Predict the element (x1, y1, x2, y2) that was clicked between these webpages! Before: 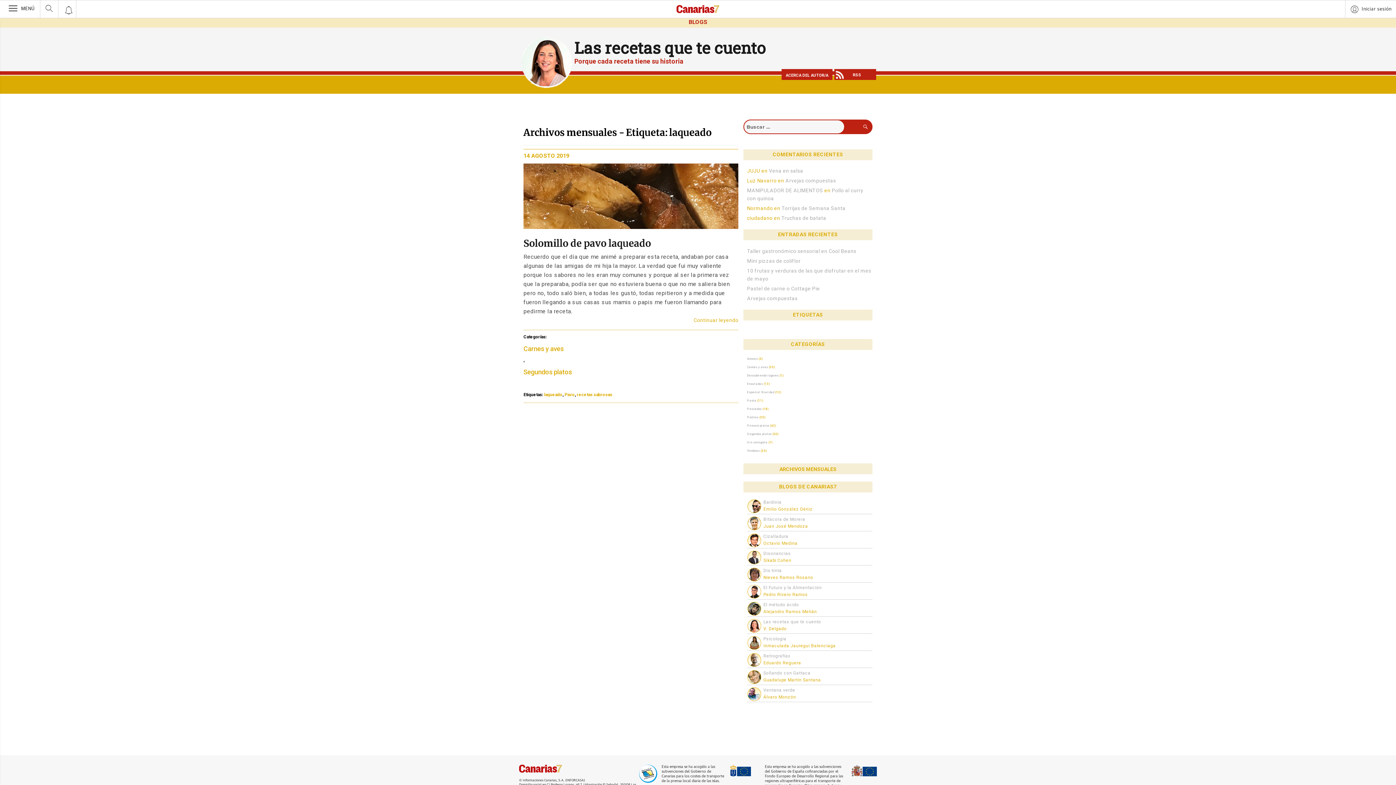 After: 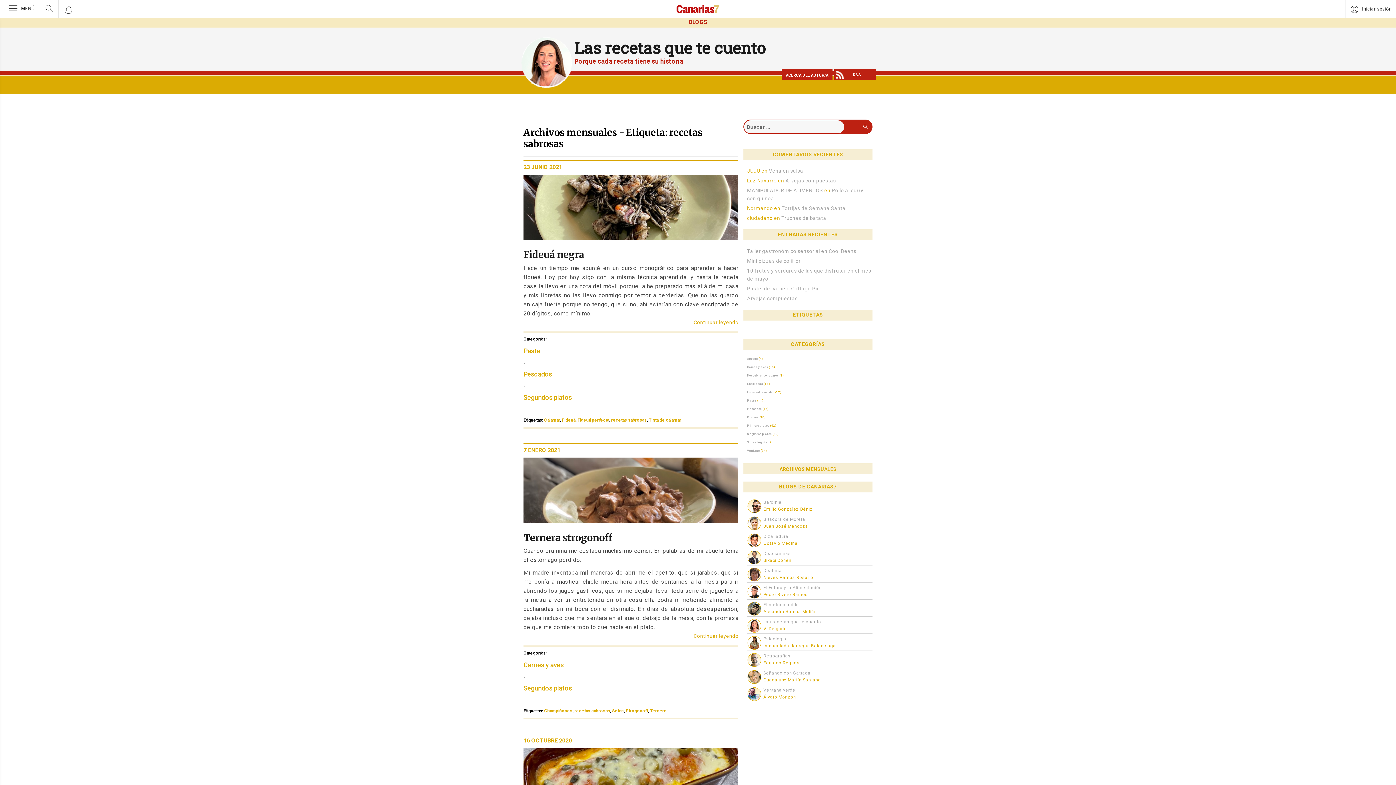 Action: bbox: (576, 392, 612, 397) label: recetas sabrosas